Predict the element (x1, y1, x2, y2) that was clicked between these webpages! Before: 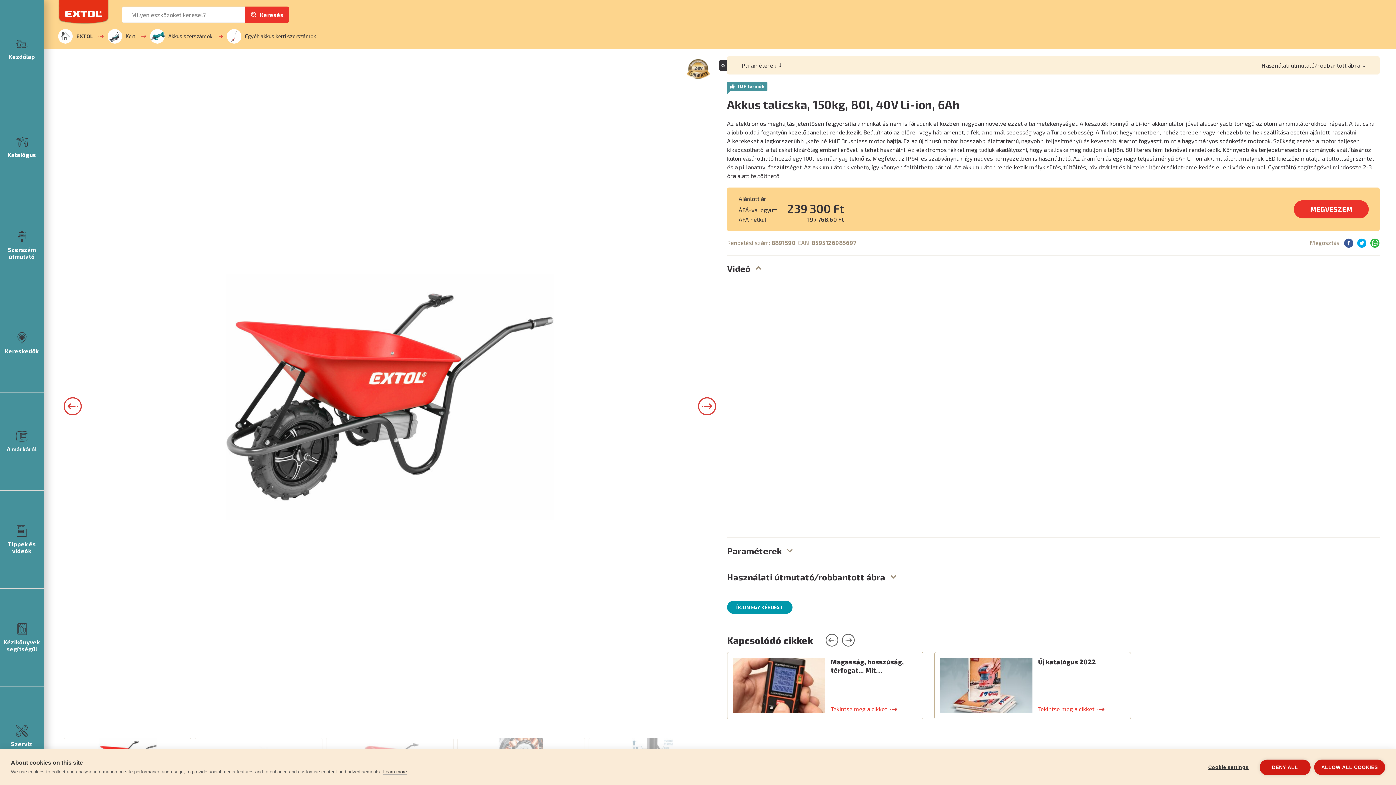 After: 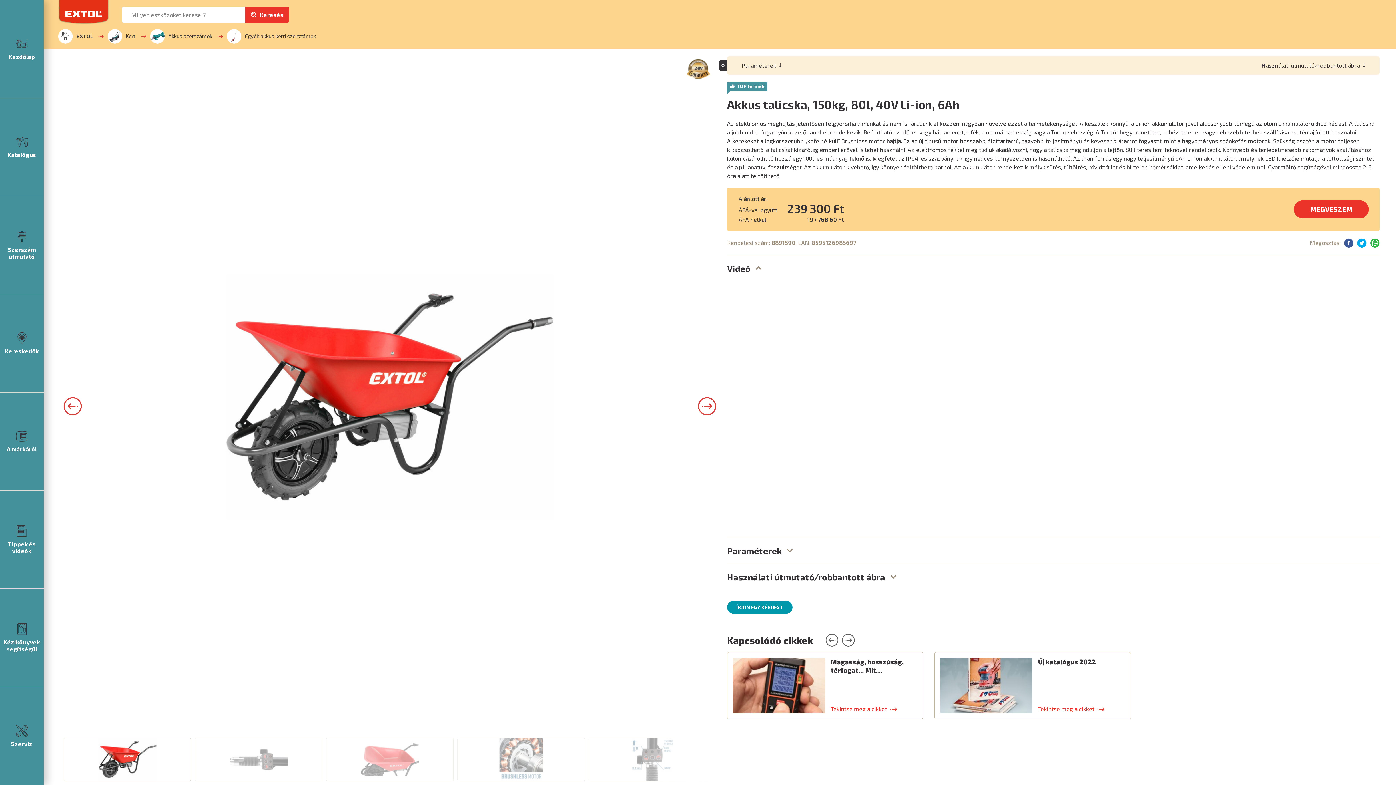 Action: label: ALLOW ALL COOKIES bbox: (1314, 759, 1385, 775)